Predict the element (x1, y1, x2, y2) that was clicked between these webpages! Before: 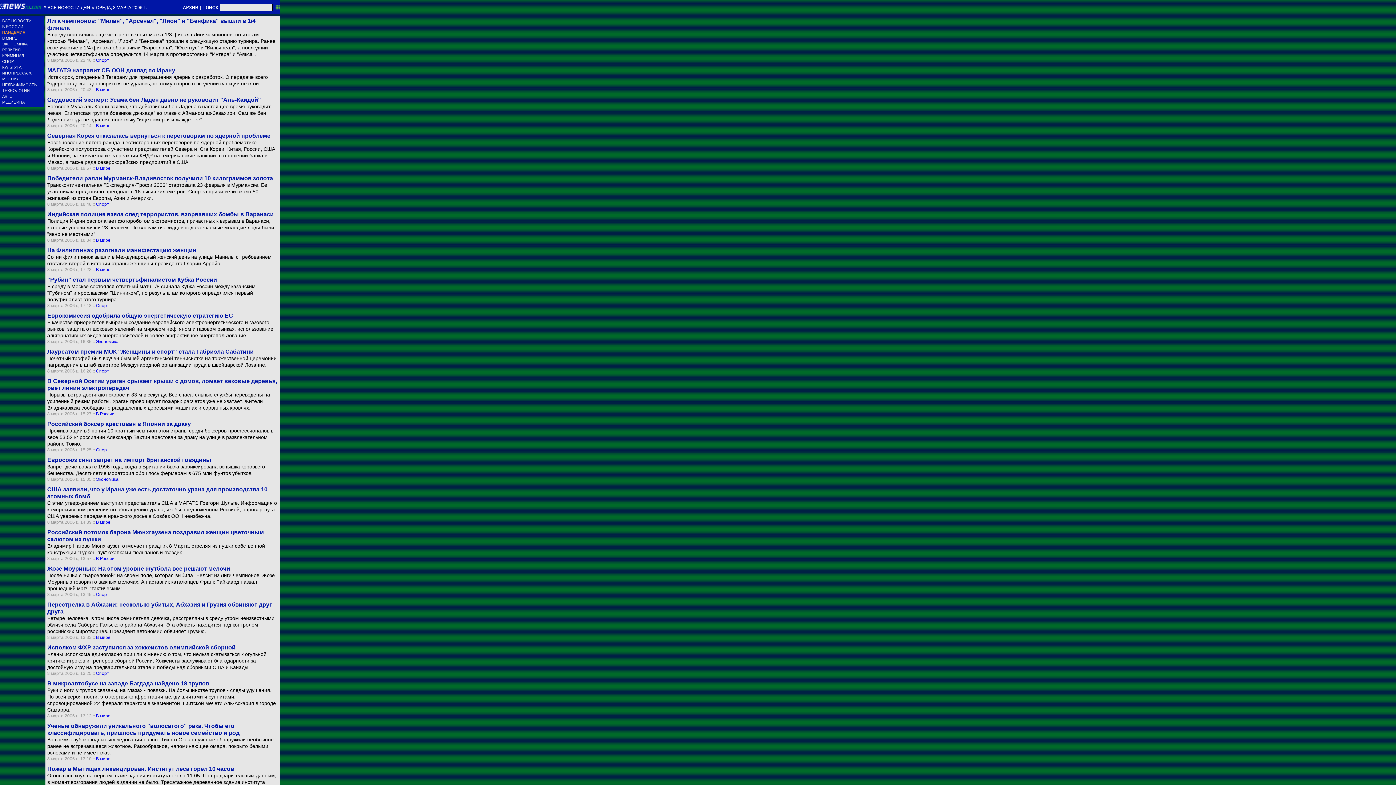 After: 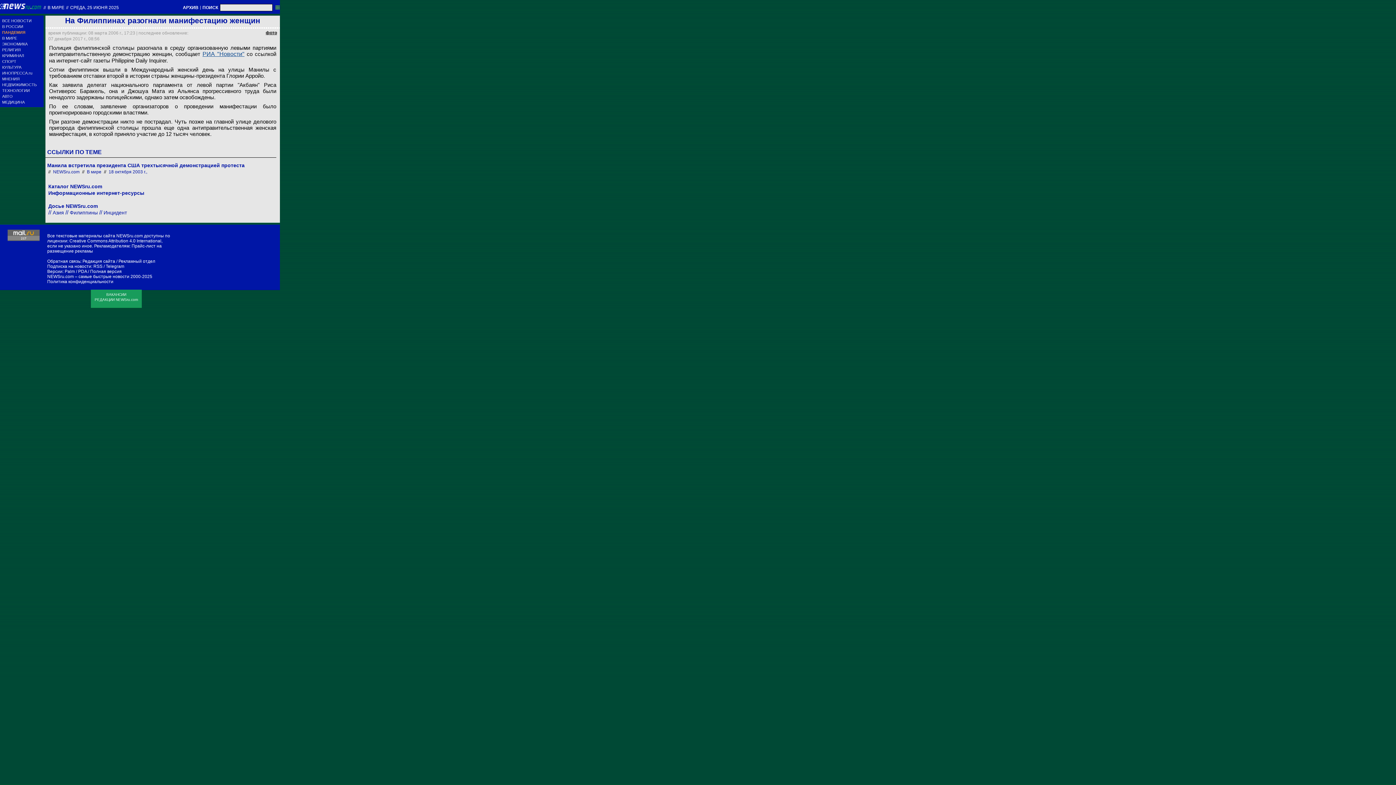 Action: bbox: (47, 253, 278, 266) label: Сотни филиппинок вышли в Международный женский день на улицы Манилы с требованием отставки второй в истории страны женщины-президента Глории Арройо.